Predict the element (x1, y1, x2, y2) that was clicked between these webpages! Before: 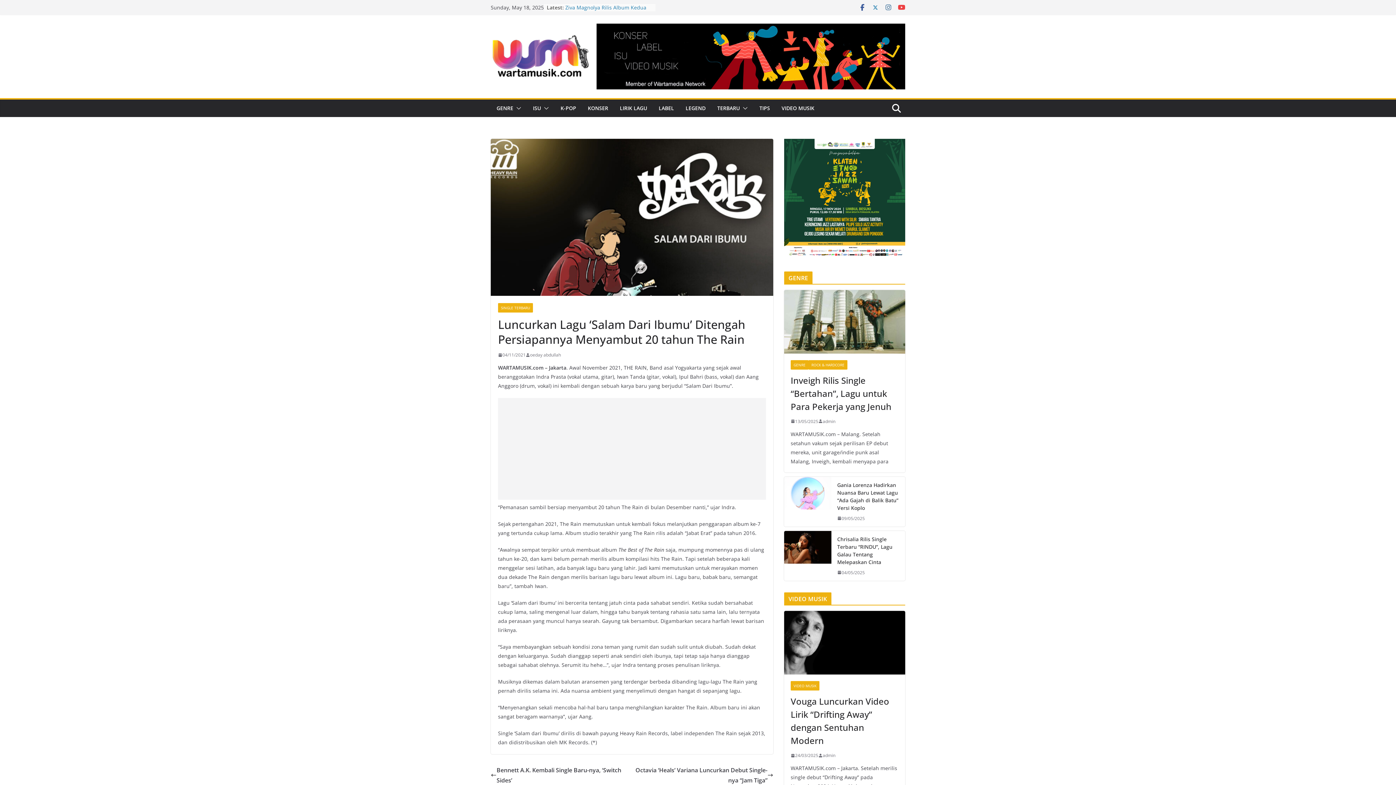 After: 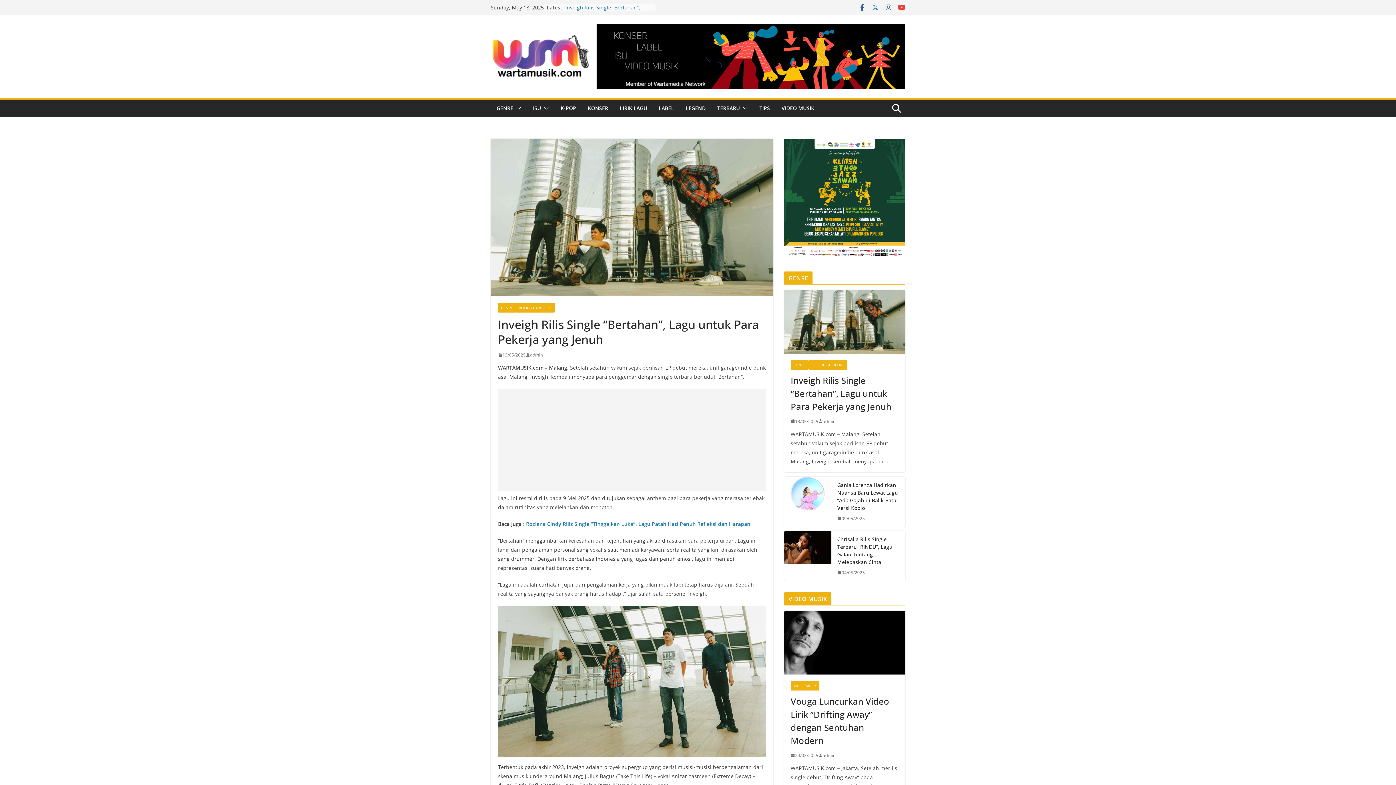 Action: bbox: (784, 290, 905, 353)